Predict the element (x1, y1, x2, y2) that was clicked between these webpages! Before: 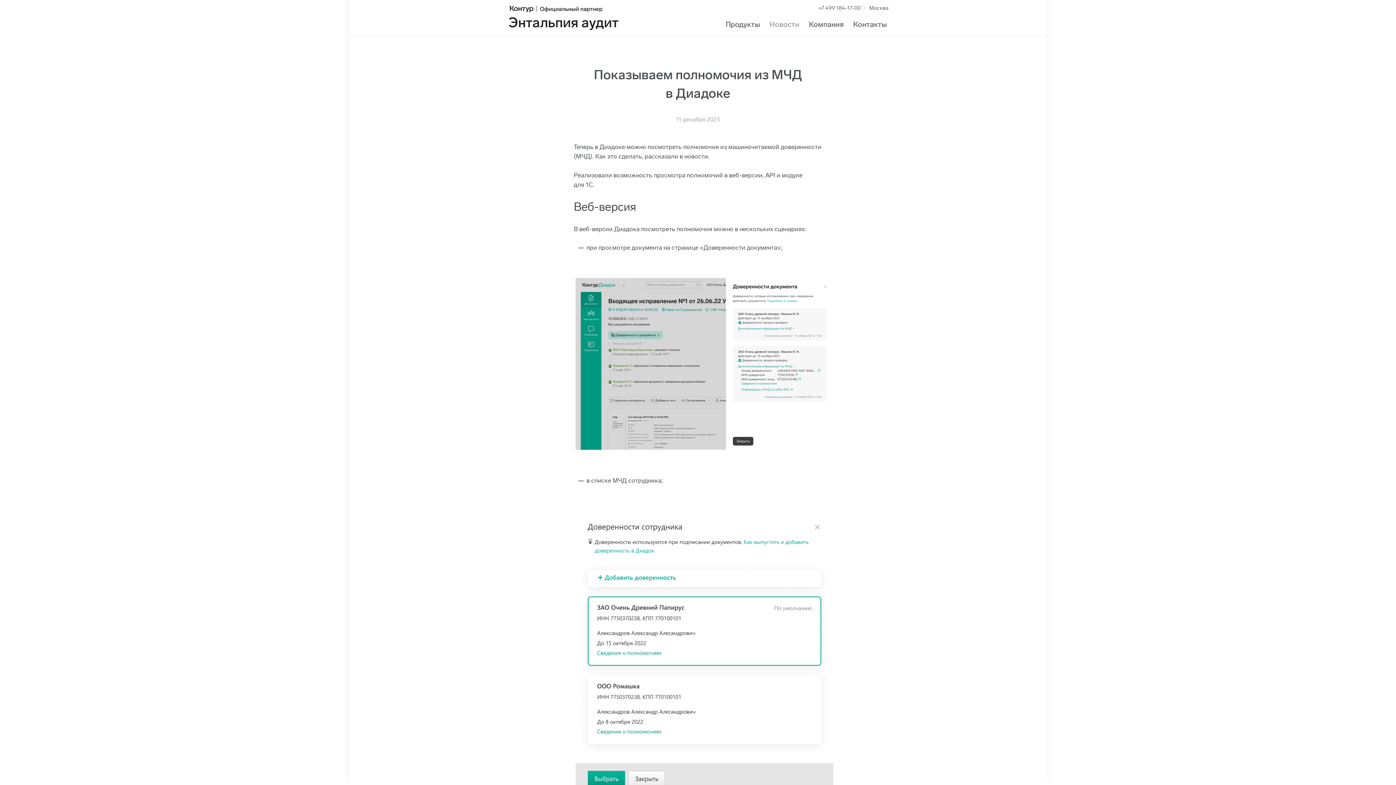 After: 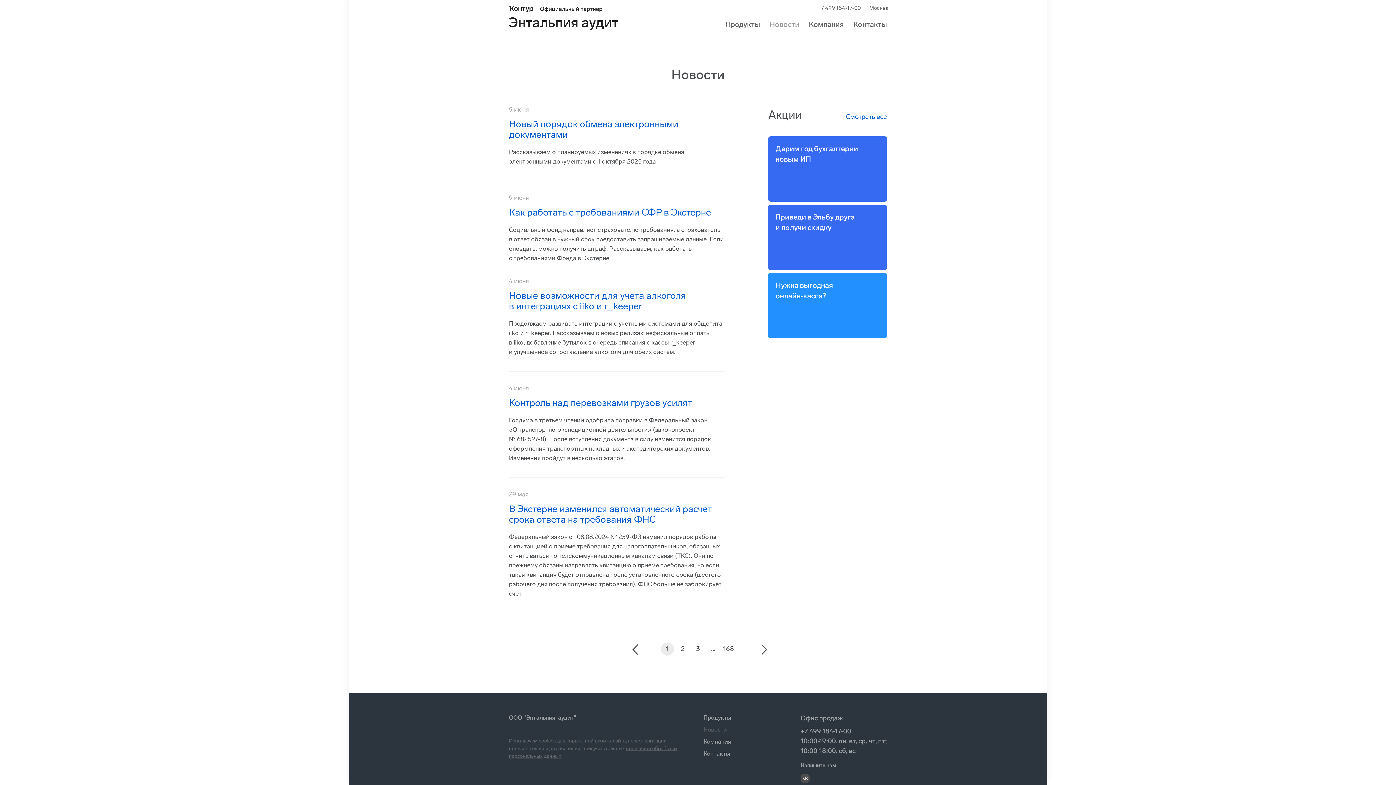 Action: bbox: (769, 20, 799, 28) label: Новости